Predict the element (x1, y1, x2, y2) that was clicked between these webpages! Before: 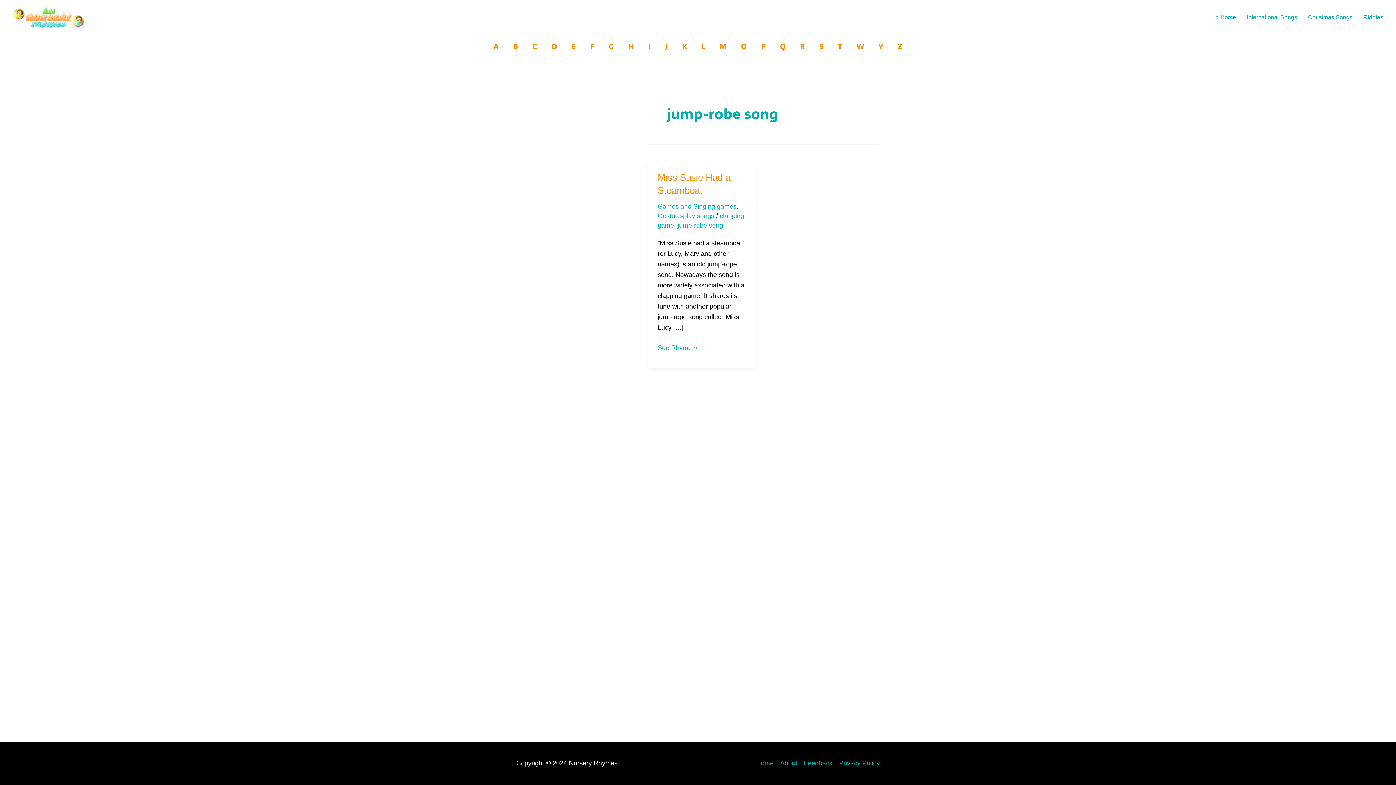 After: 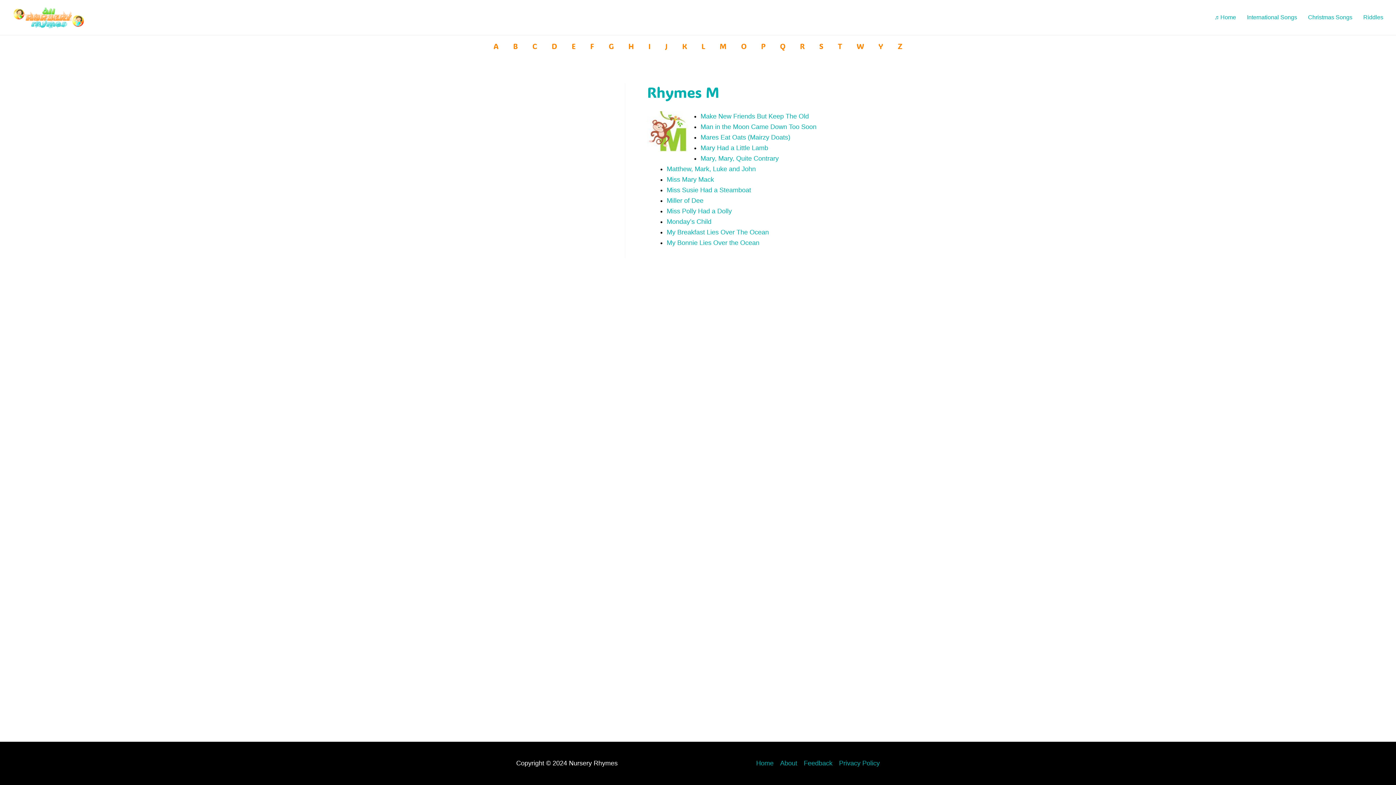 Action: bbox: (712, 35, 734, 57) label: M